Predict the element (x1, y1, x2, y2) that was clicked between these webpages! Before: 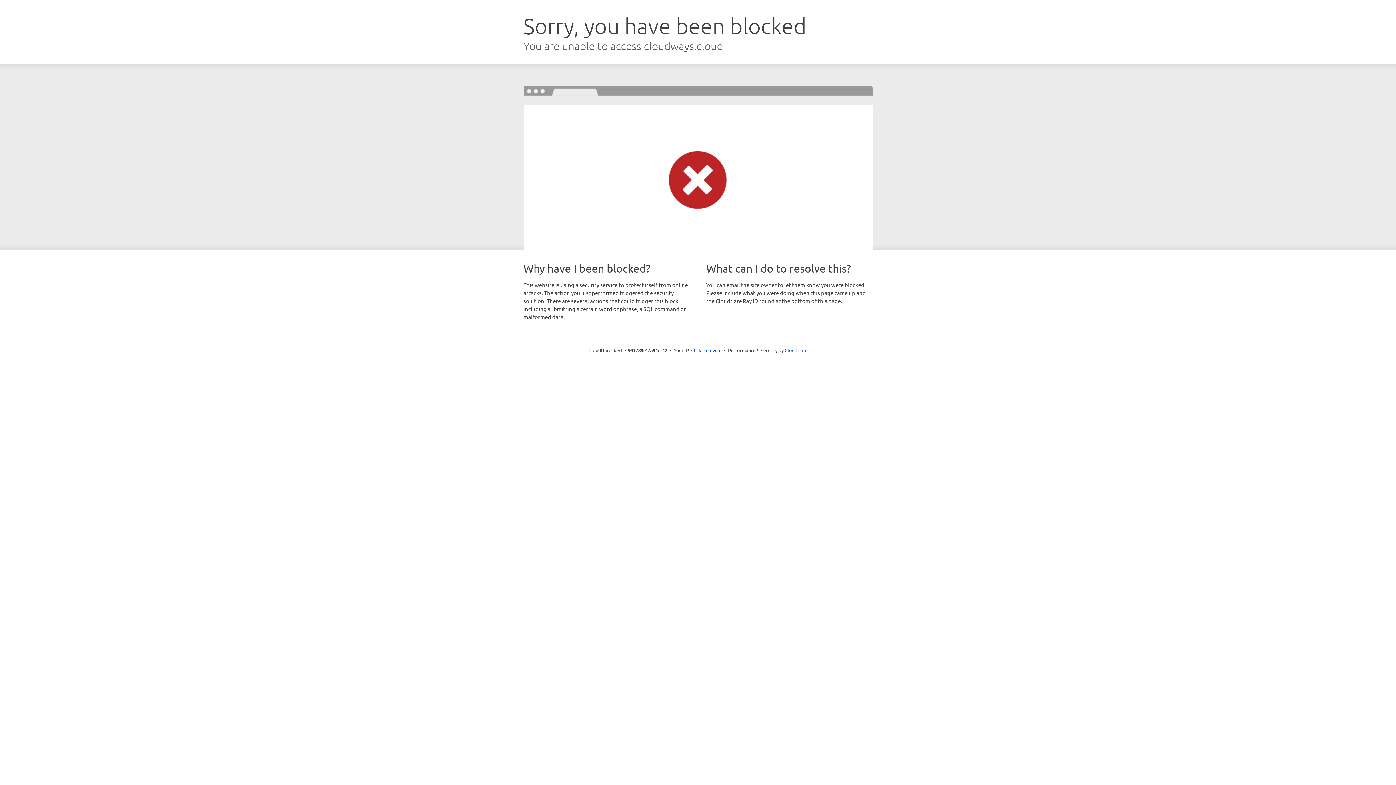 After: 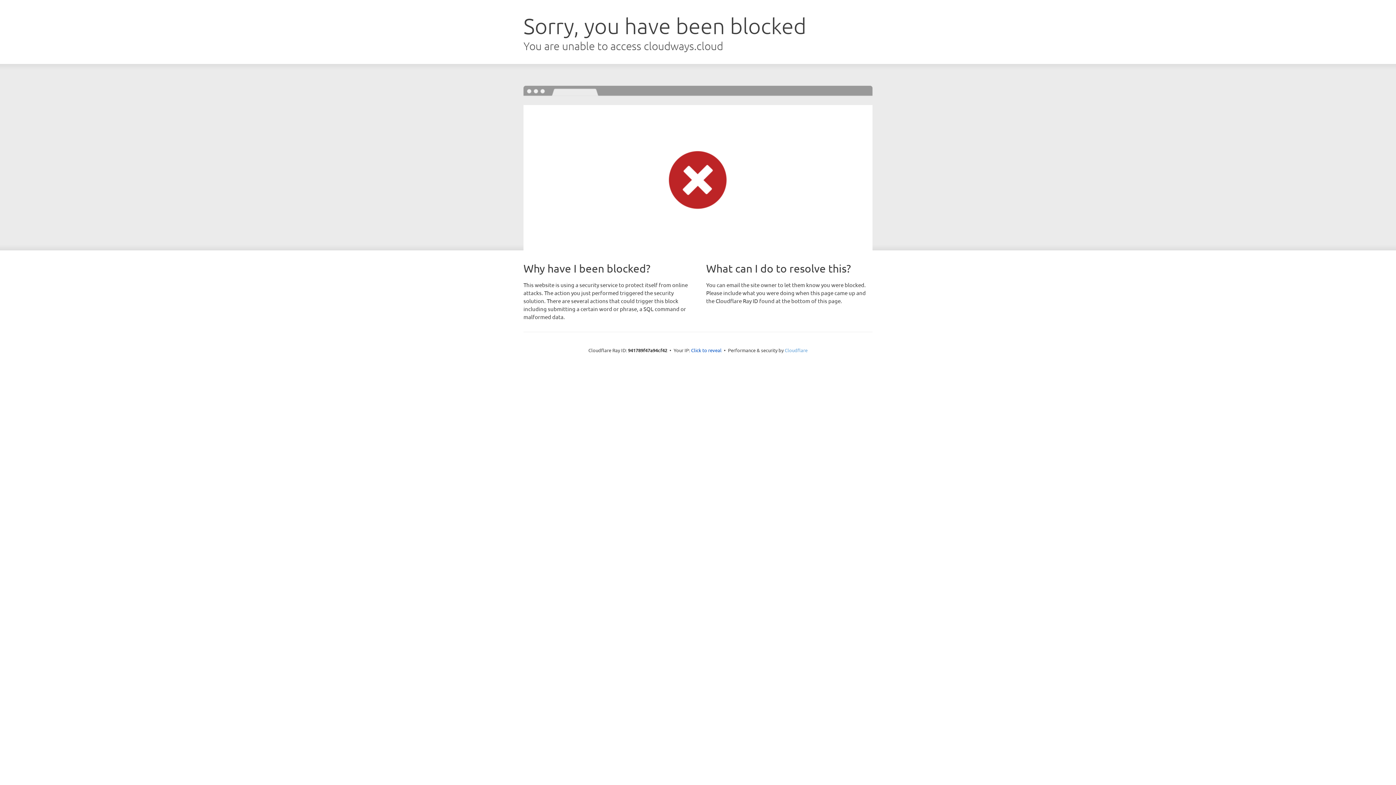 Action: bbox: (784, 347, 807, 353) label: Cloudflare